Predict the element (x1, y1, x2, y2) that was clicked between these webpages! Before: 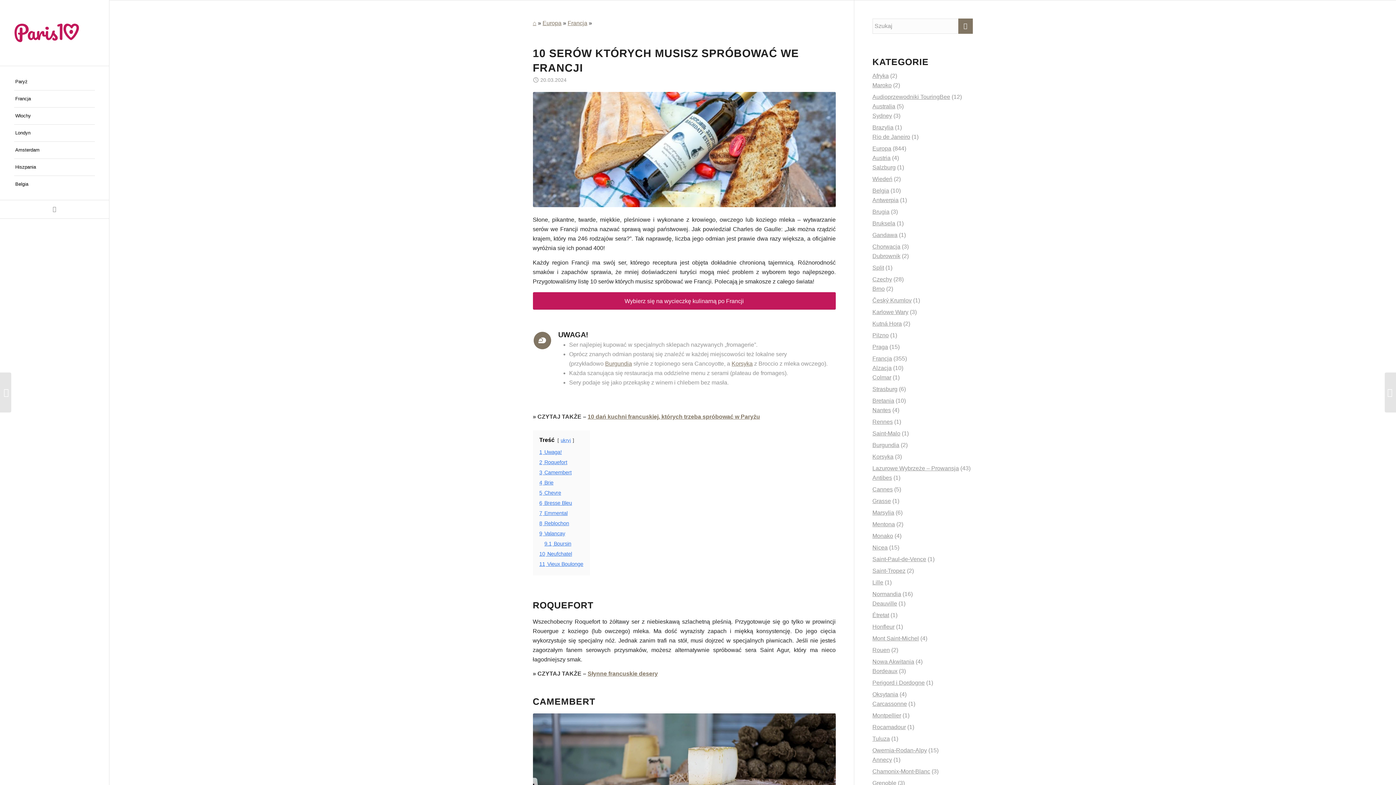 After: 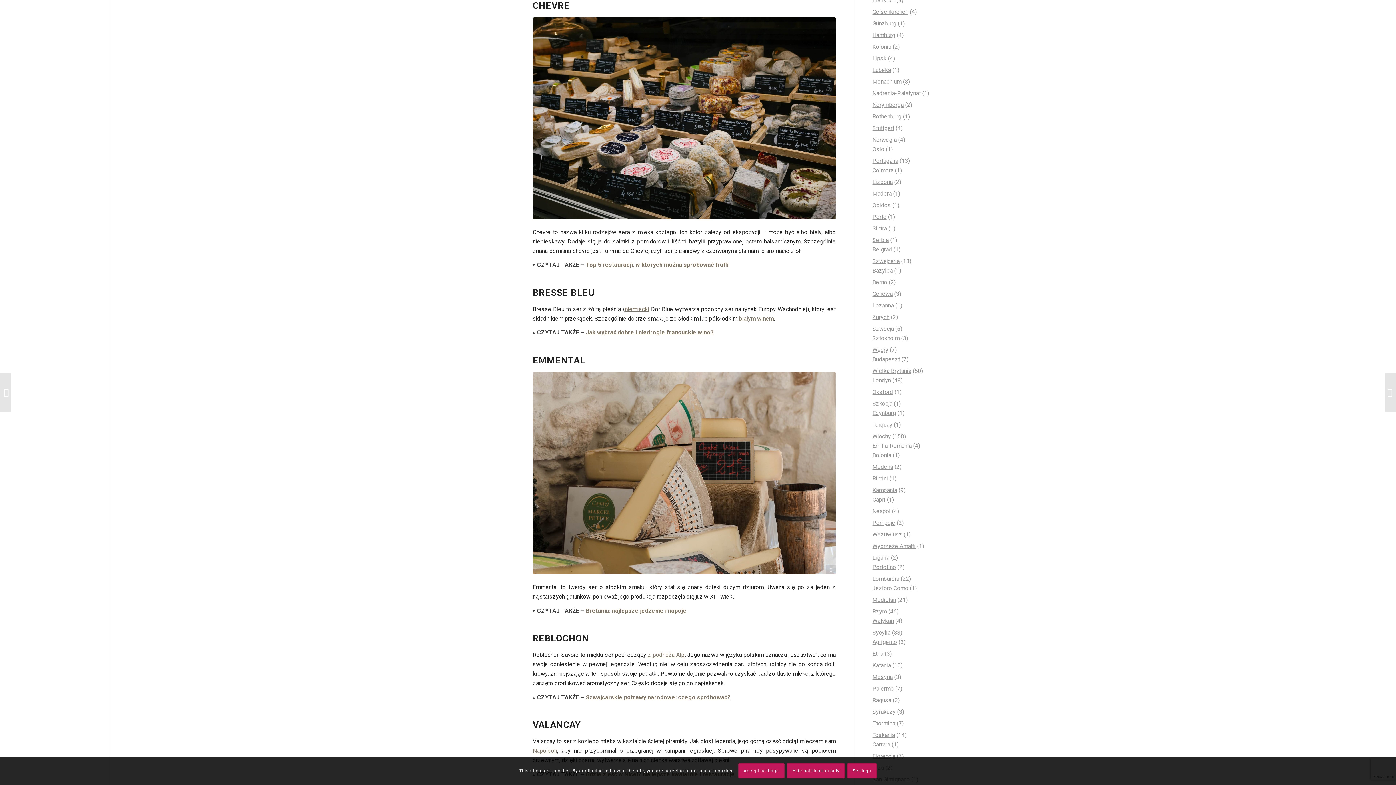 Action: label: 5 Chevre bbox: (539, 490, 561, 496)